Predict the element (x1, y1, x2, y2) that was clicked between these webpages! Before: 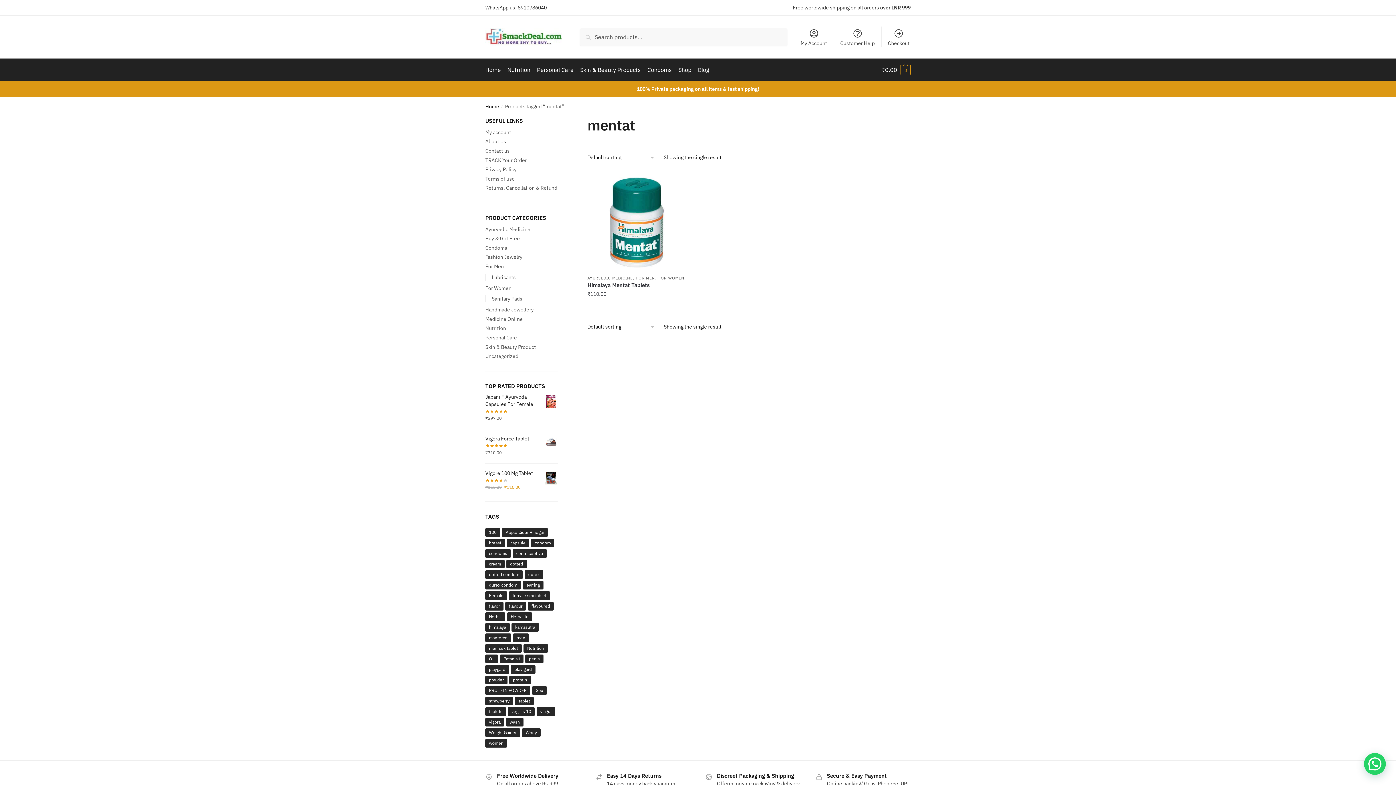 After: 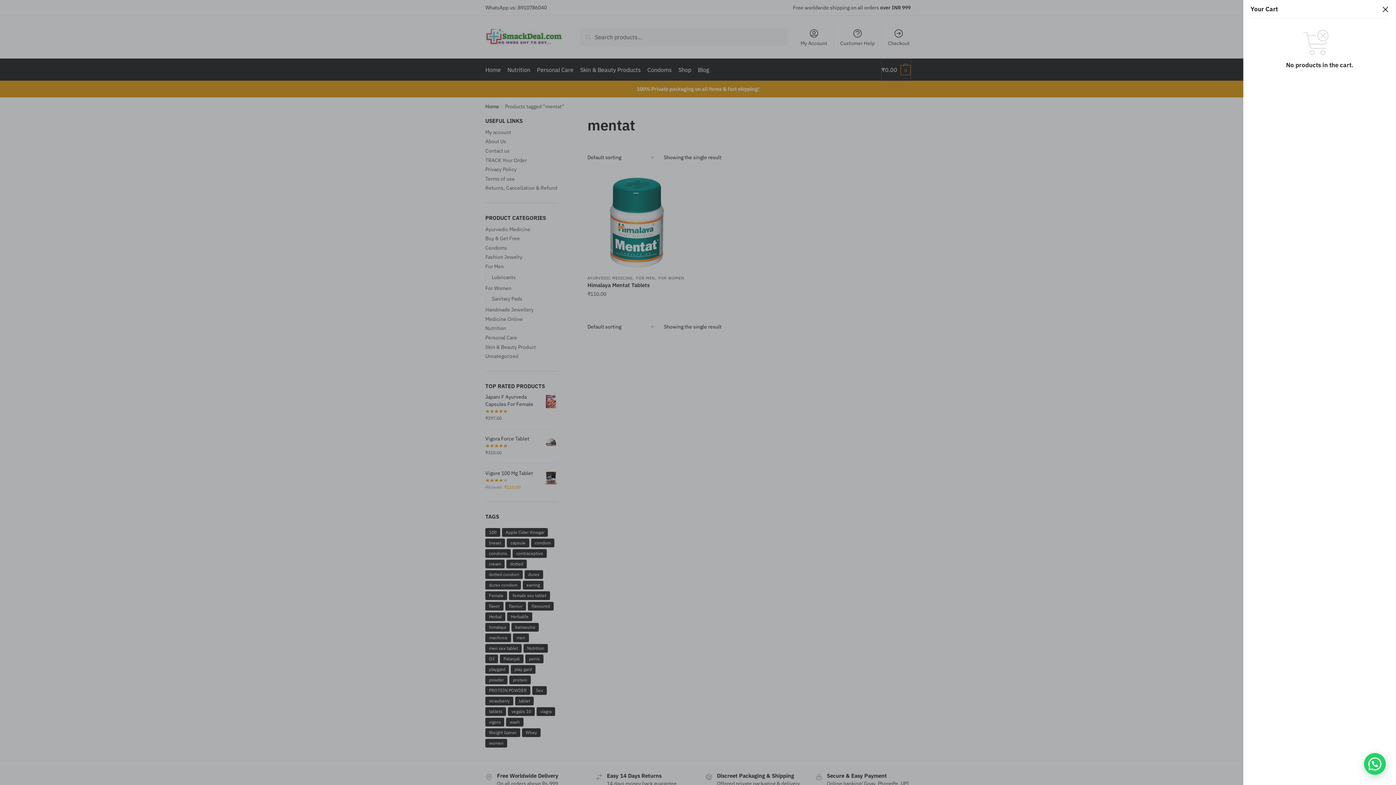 Action: bbox: (881, 58, 910, 80) label: ₹0.00 0